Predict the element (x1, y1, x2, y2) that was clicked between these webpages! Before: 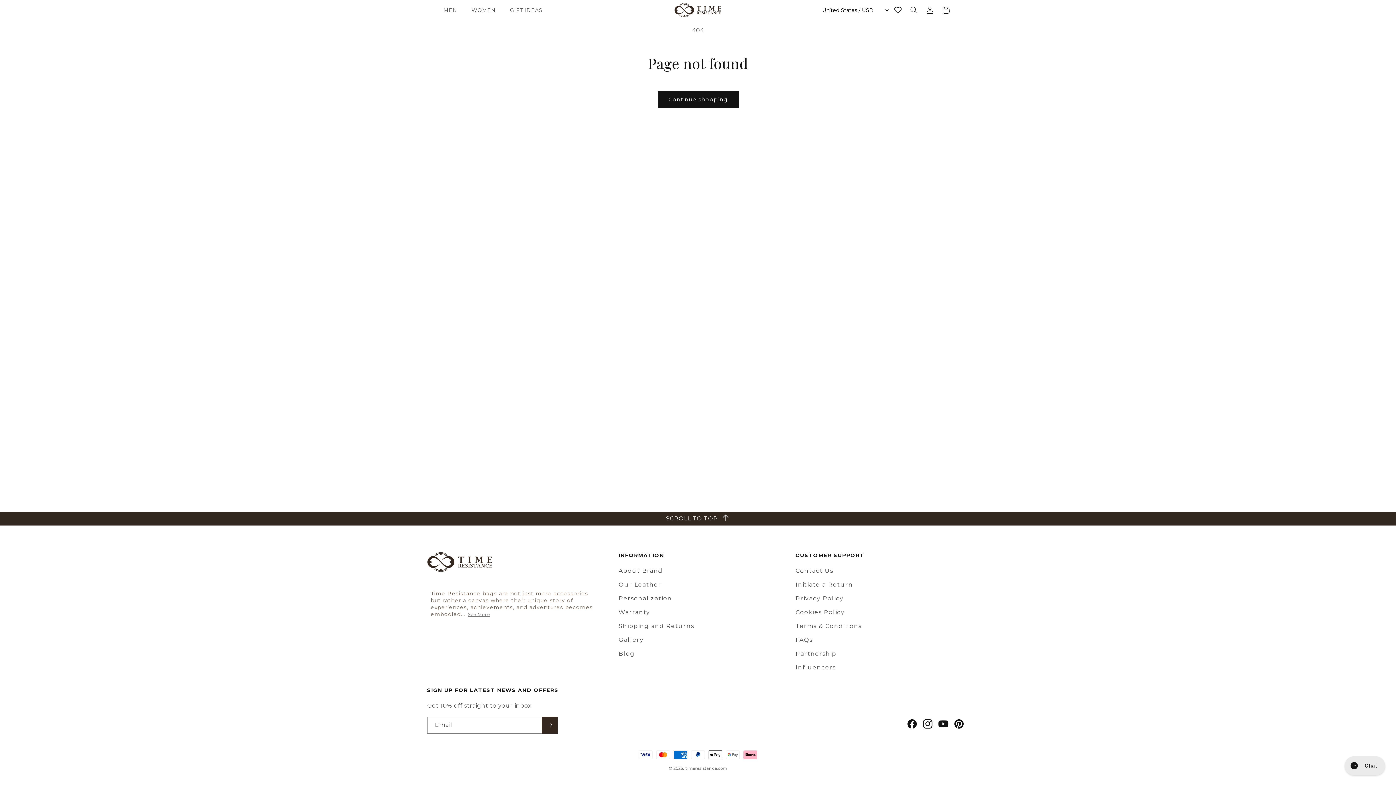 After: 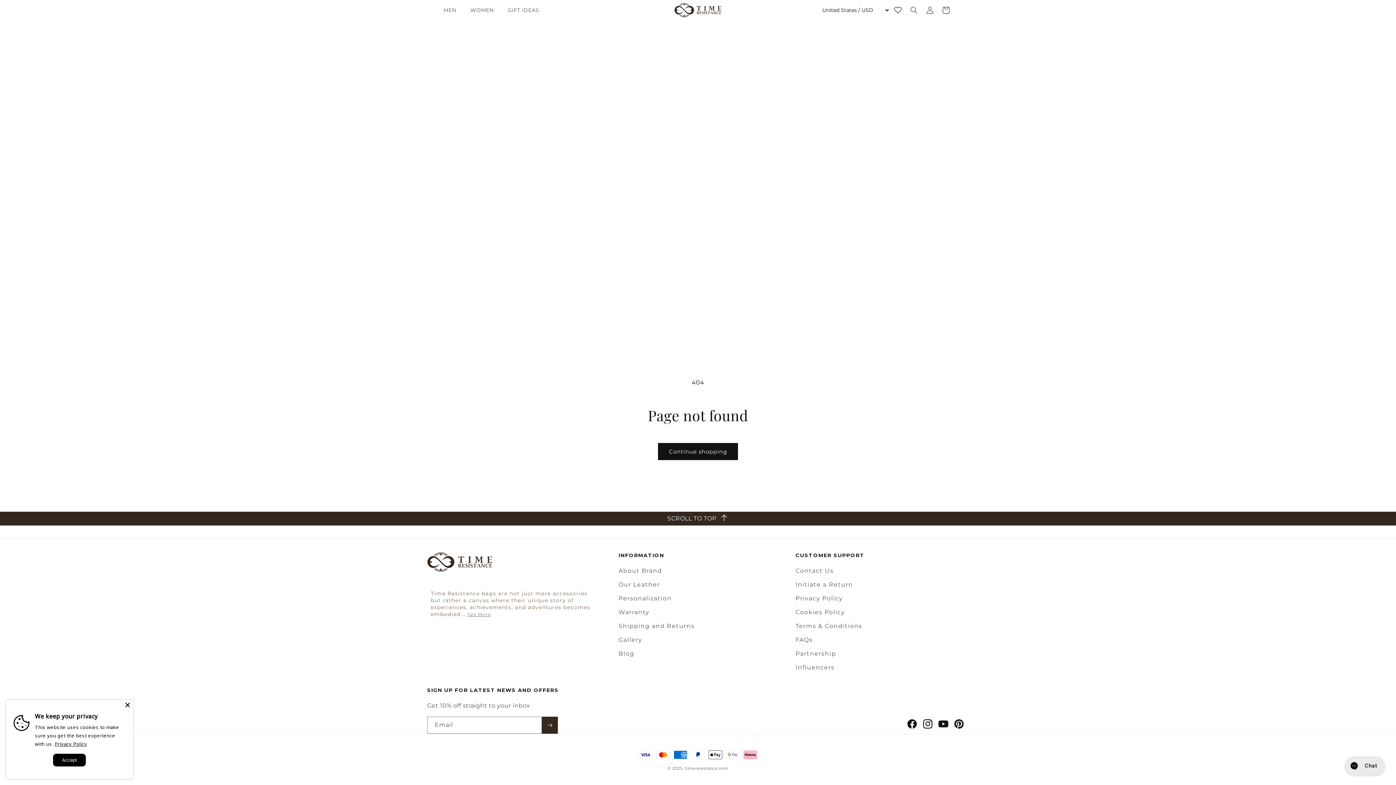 Action: bbox: (890, 2, 906, 18)